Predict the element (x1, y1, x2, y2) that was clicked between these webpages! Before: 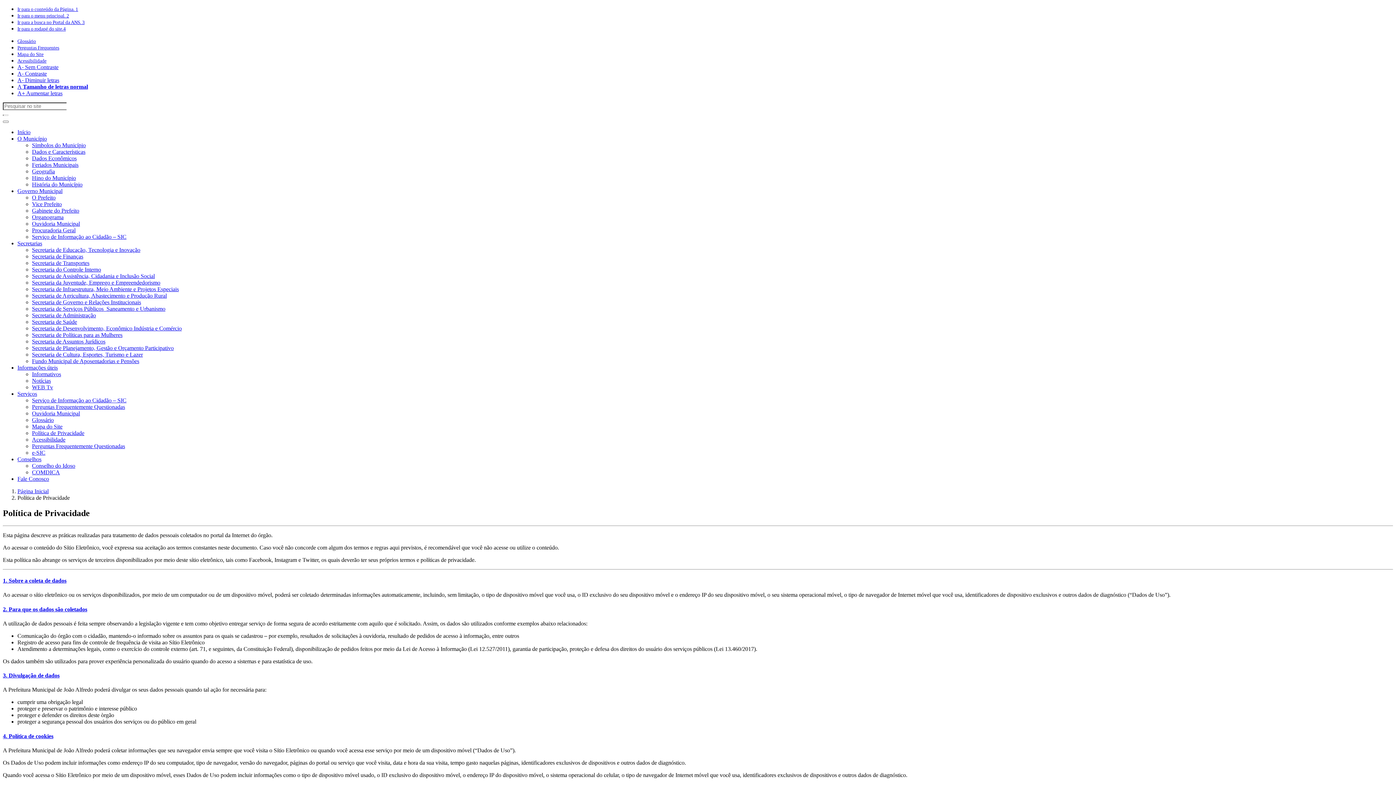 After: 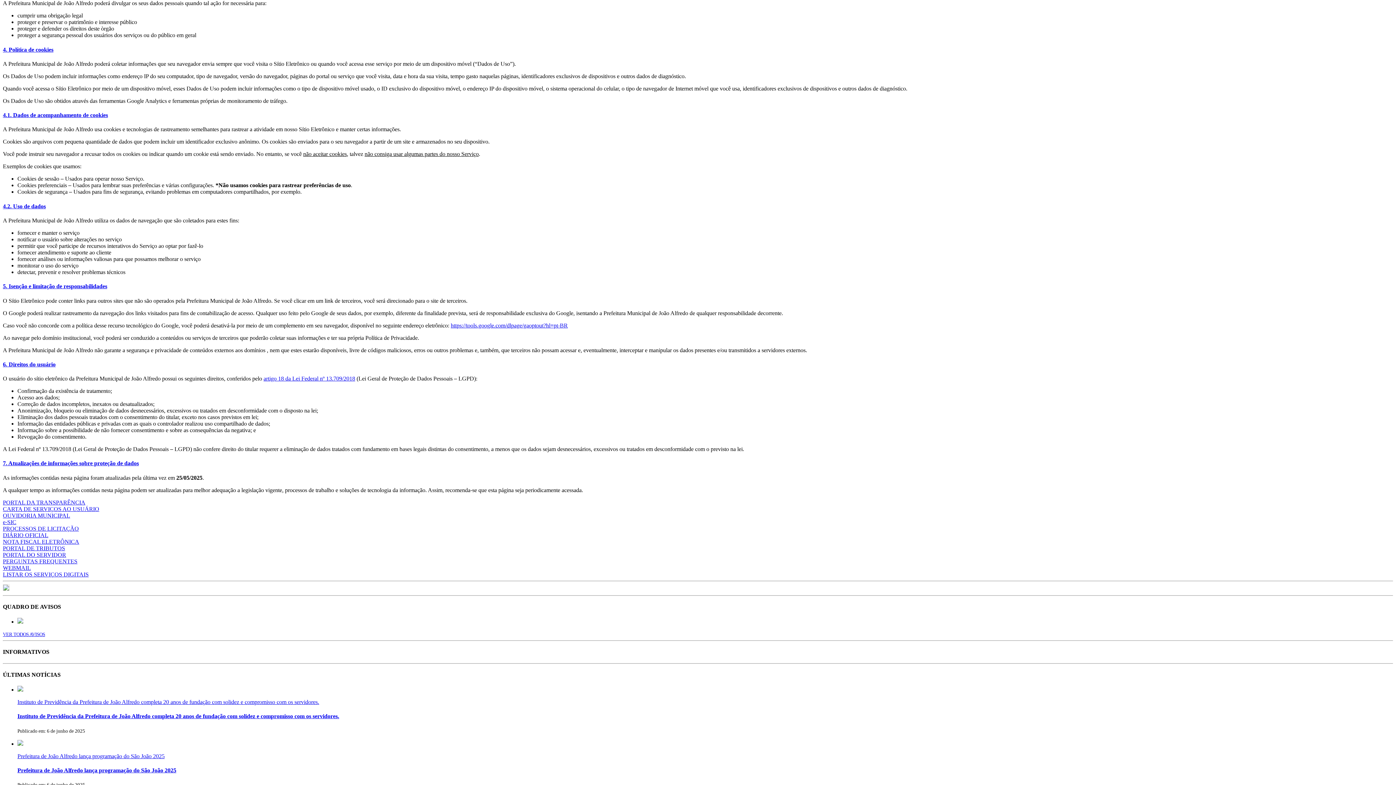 Action: label: 3. Divulgação de dados bbox: (2, 672, 59, 678)